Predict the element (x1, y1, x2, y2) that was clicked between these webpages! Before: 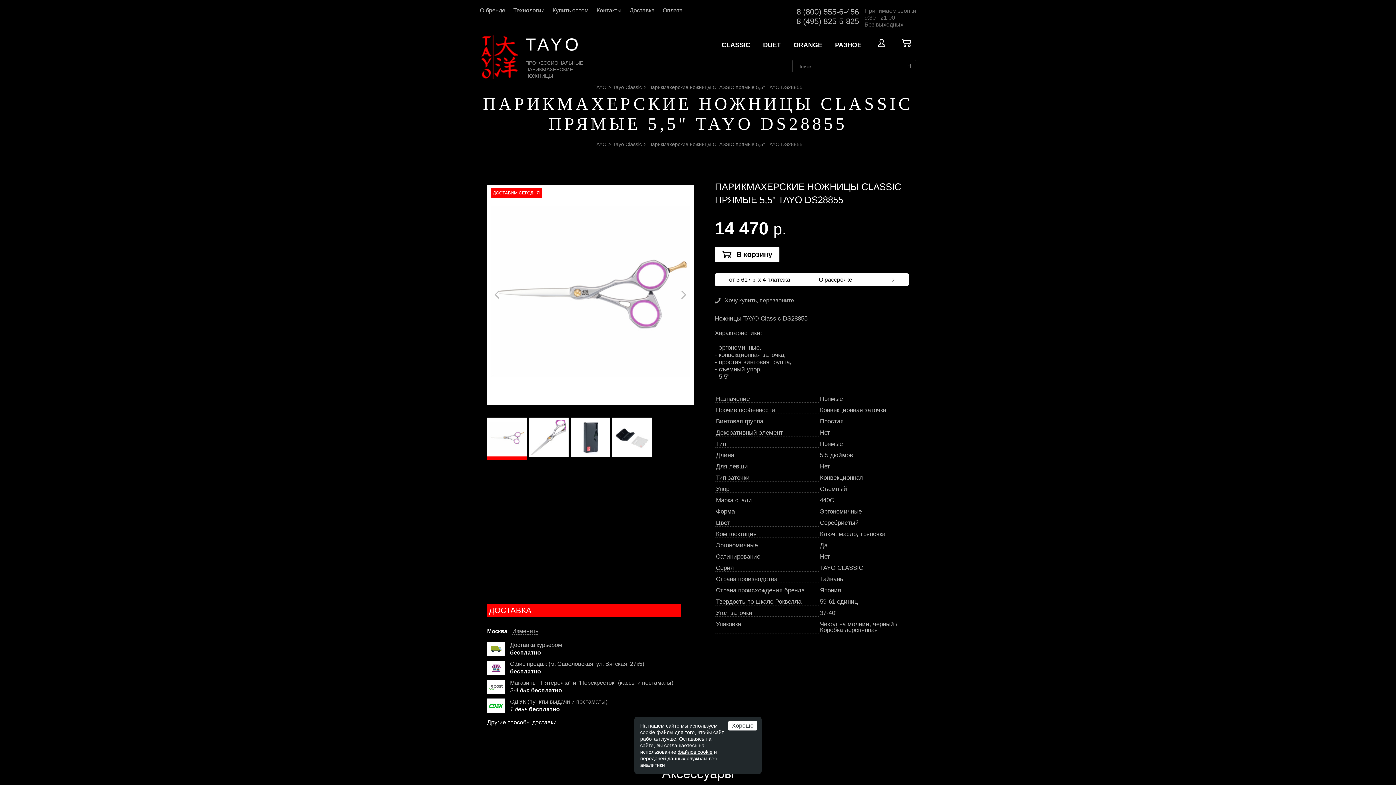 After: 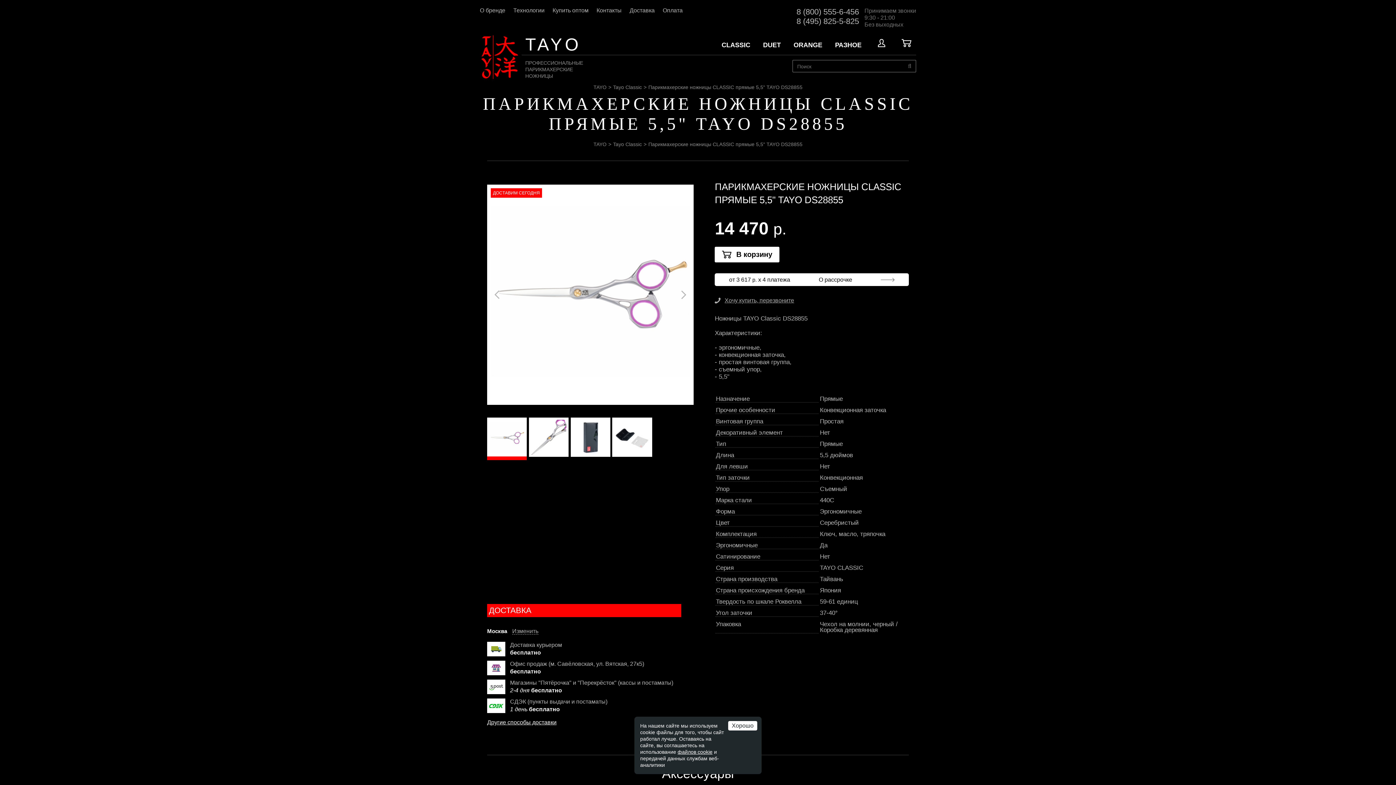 Action: bbox: (878, 38, 885, 48)